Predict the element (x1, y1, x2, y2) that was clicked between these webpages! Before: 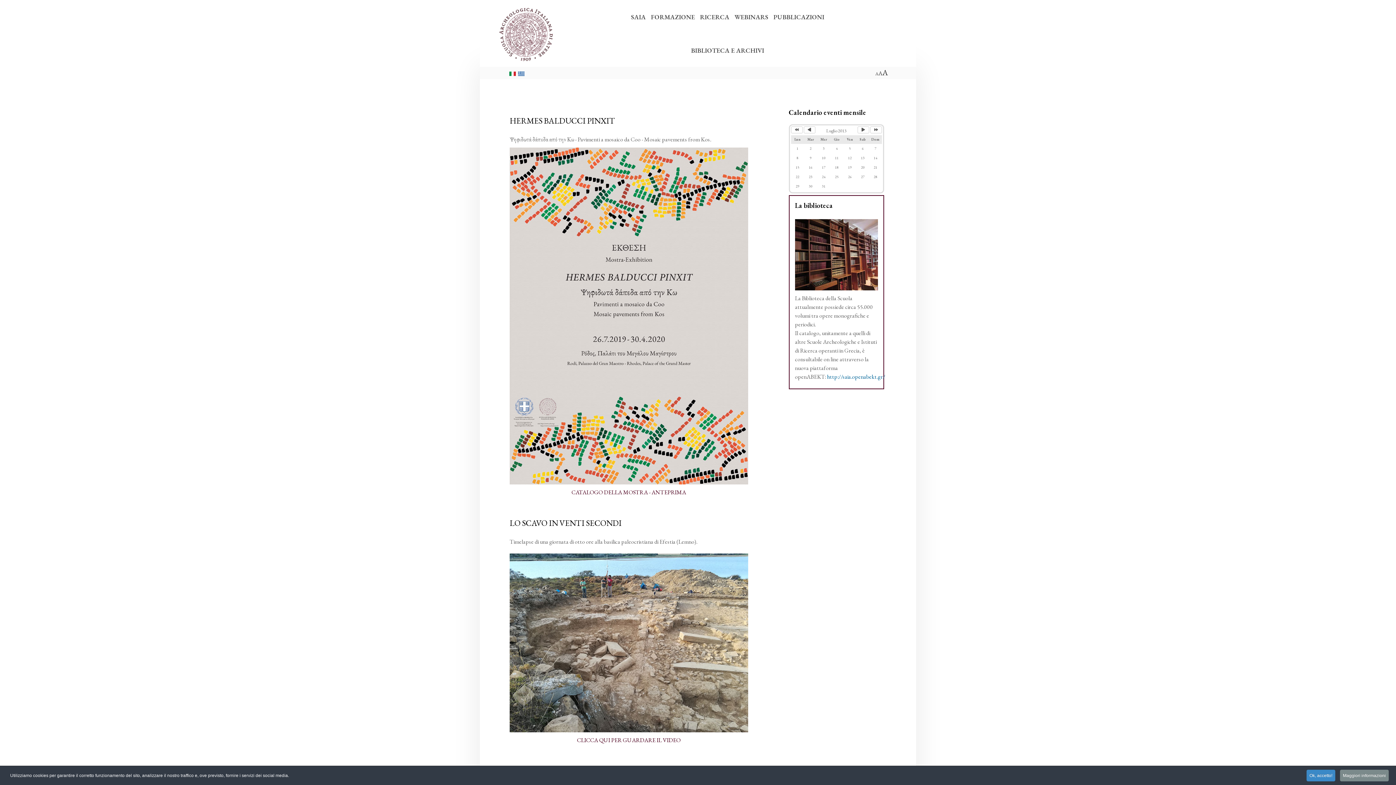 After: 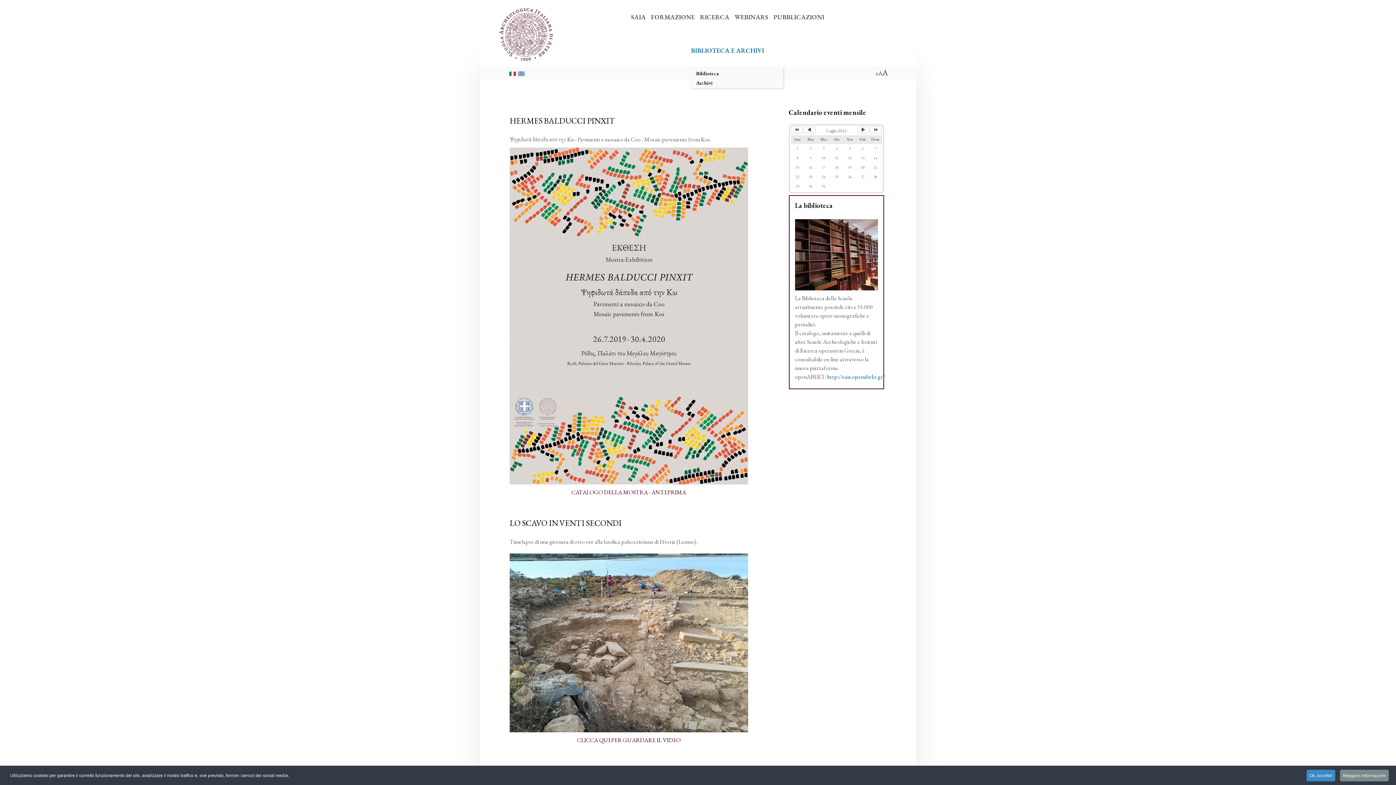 Action: bbox: (691, 46, 764, 54) label: BIBLIOTECA E ARCHIVI